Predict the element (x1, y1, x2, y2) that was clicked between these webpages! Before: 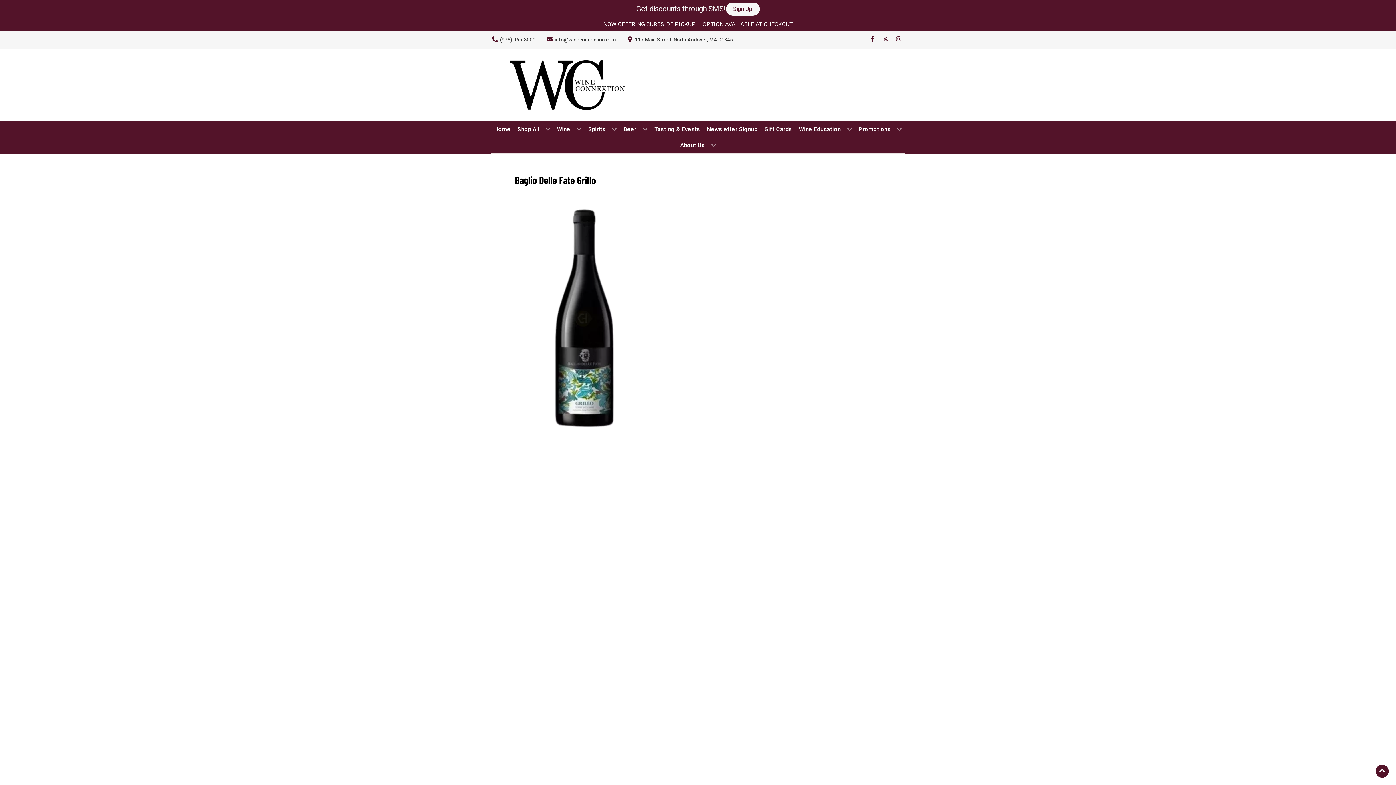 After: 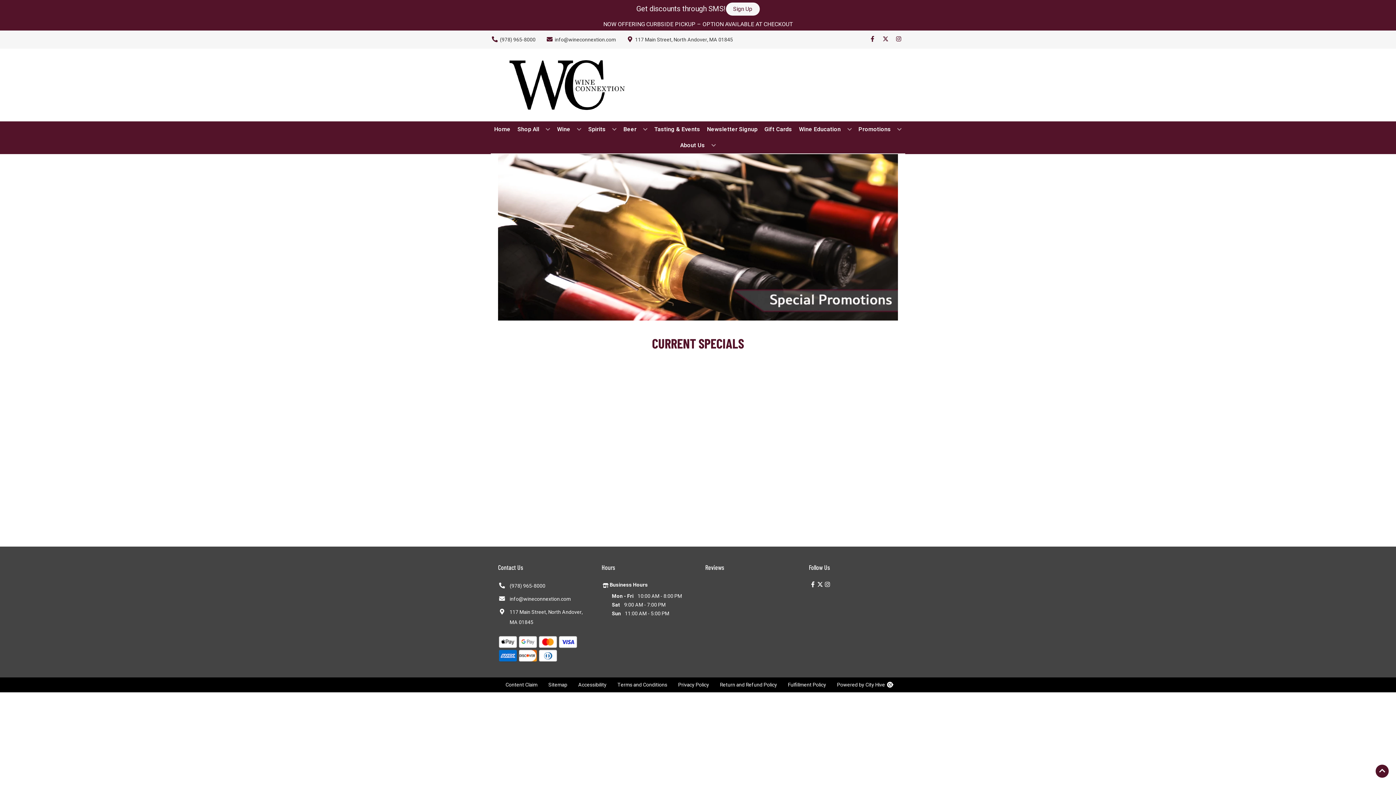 Action: label: Promotions bbox: (855, 121, 904, 137)